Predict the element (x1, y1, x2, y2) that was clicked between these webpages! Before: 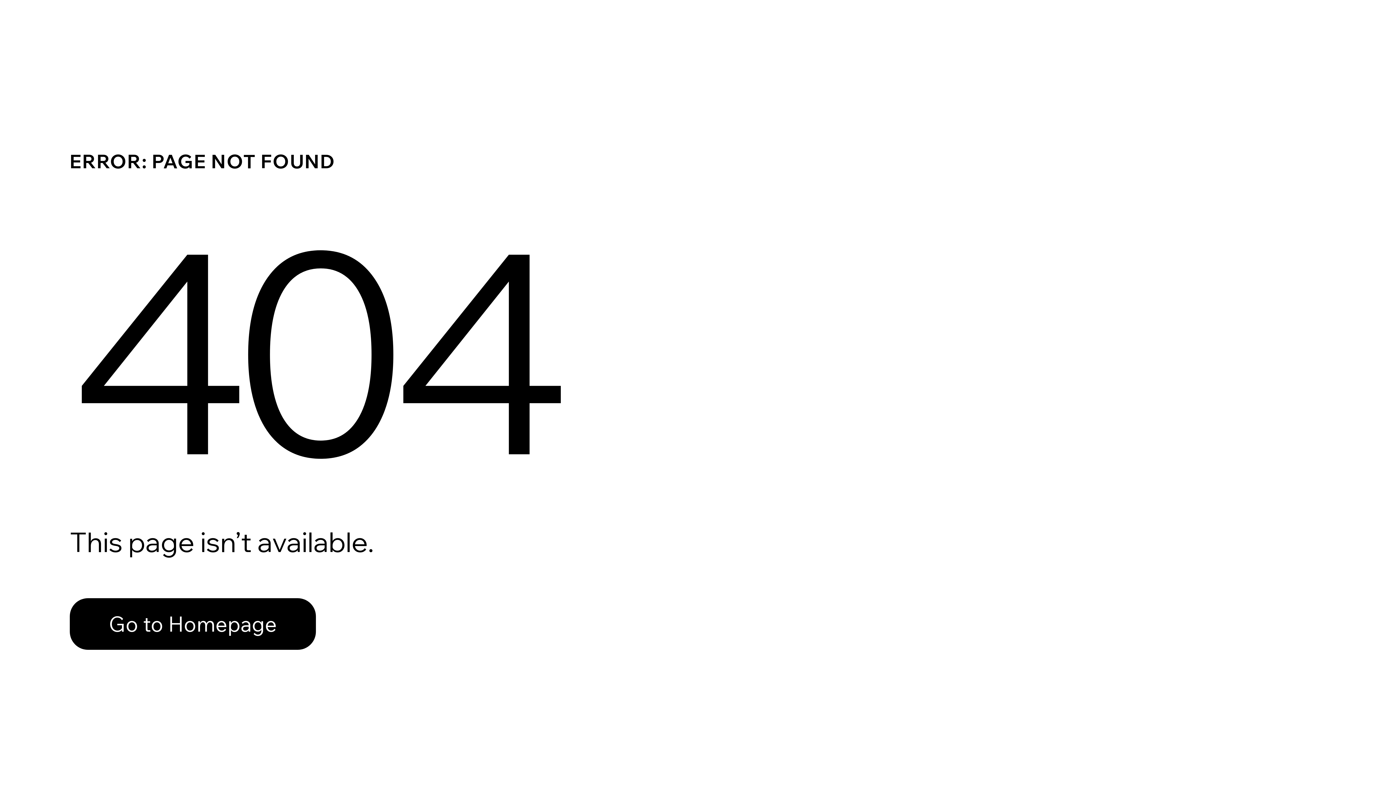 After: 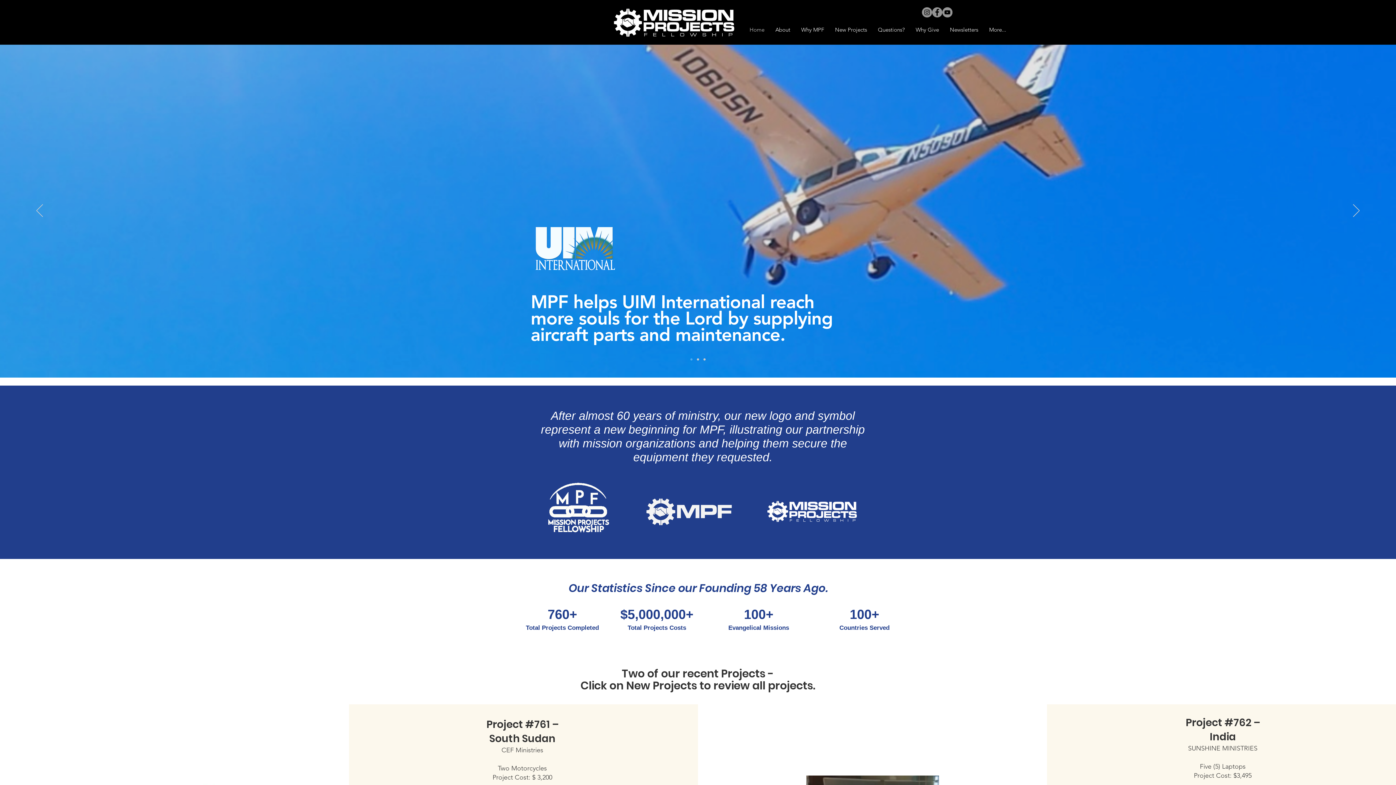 Action: label: Go to Homepage bbox: (69, 582, 768, 659)